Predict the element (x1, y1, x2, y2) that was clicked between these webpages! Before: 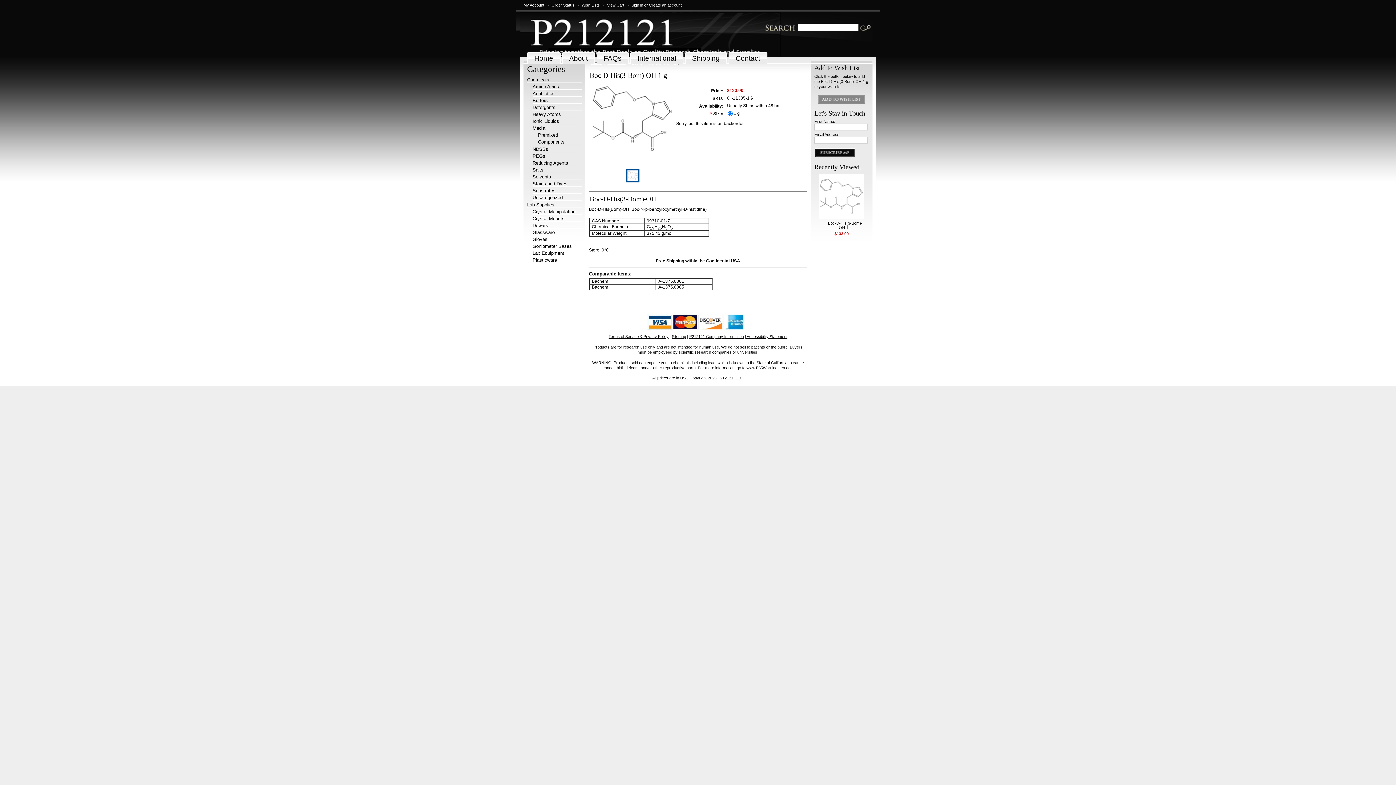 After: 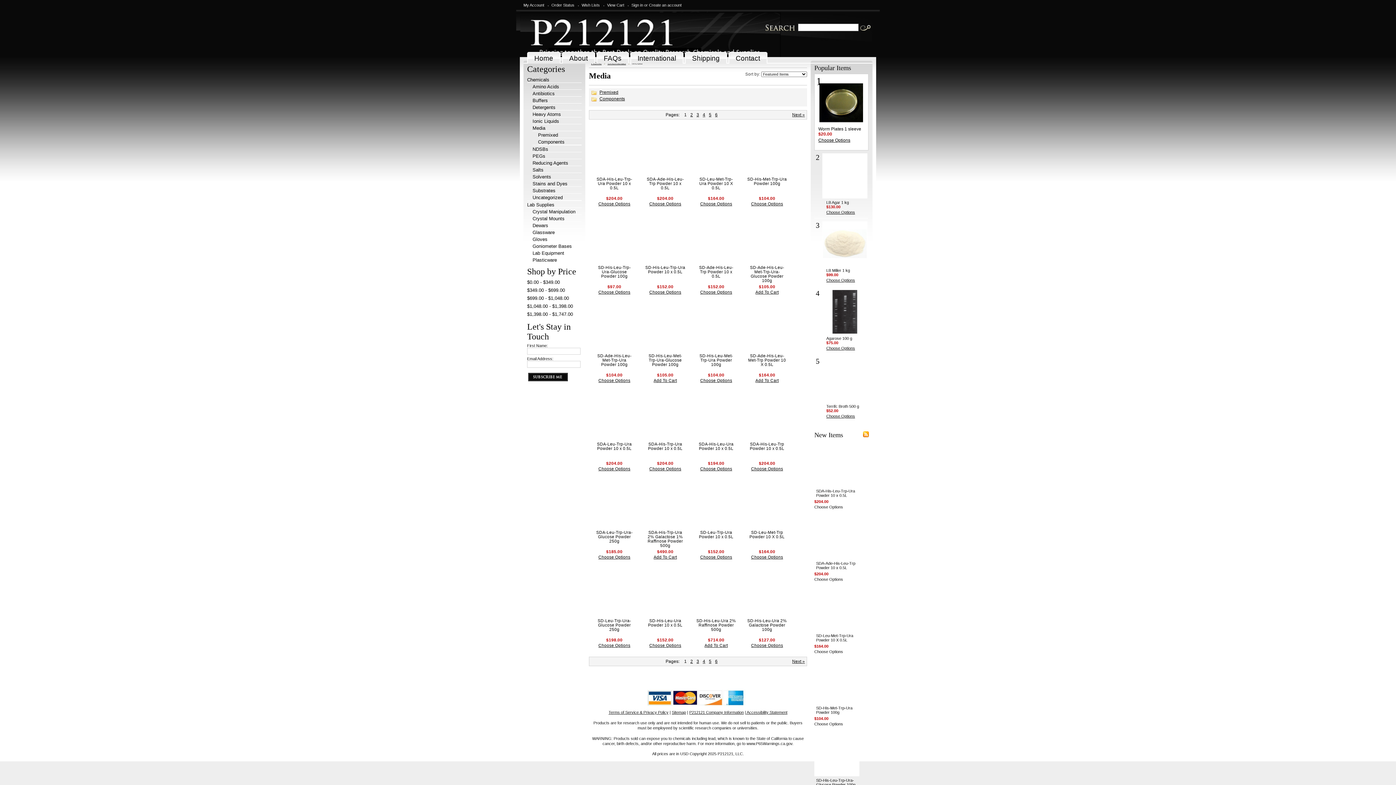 Action: label: Media bbox: (532, 125, 545, 130)